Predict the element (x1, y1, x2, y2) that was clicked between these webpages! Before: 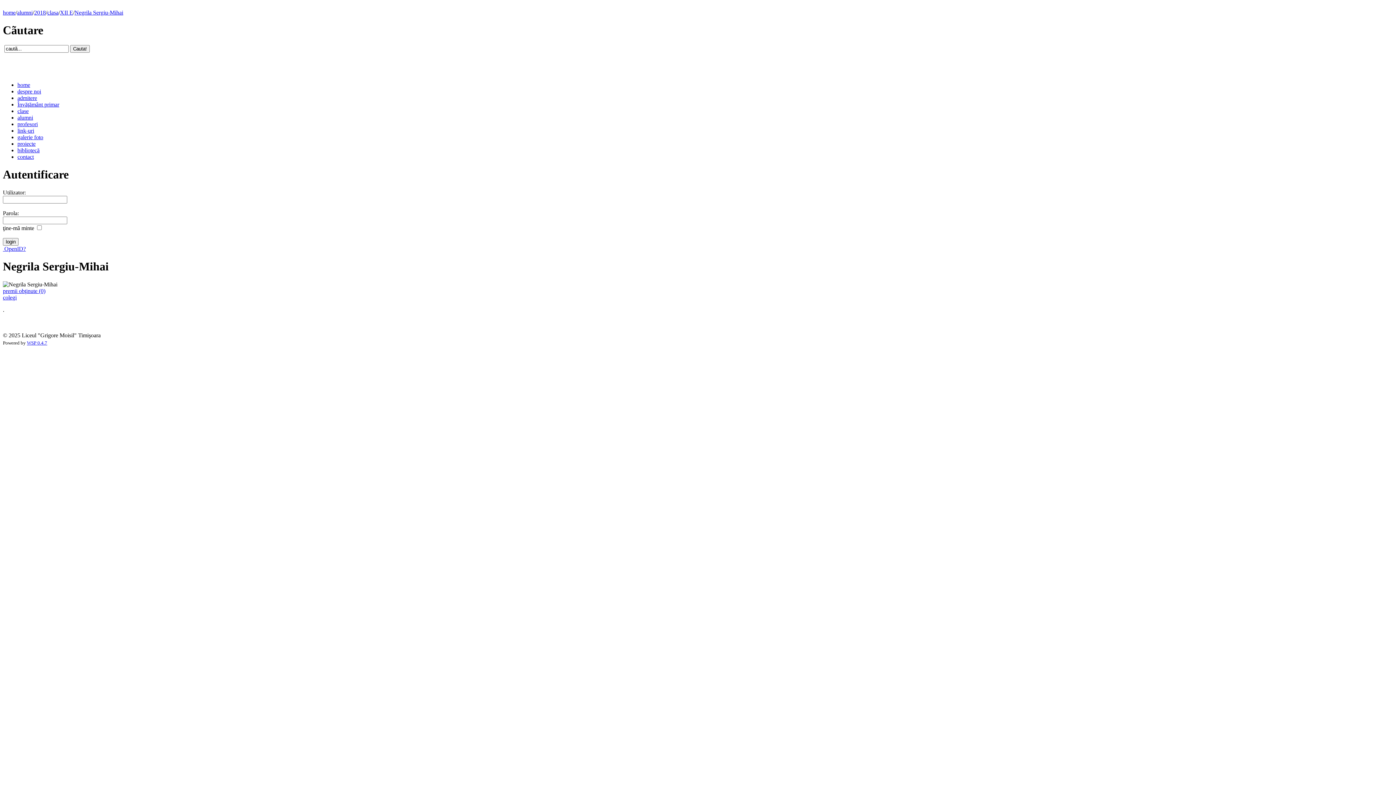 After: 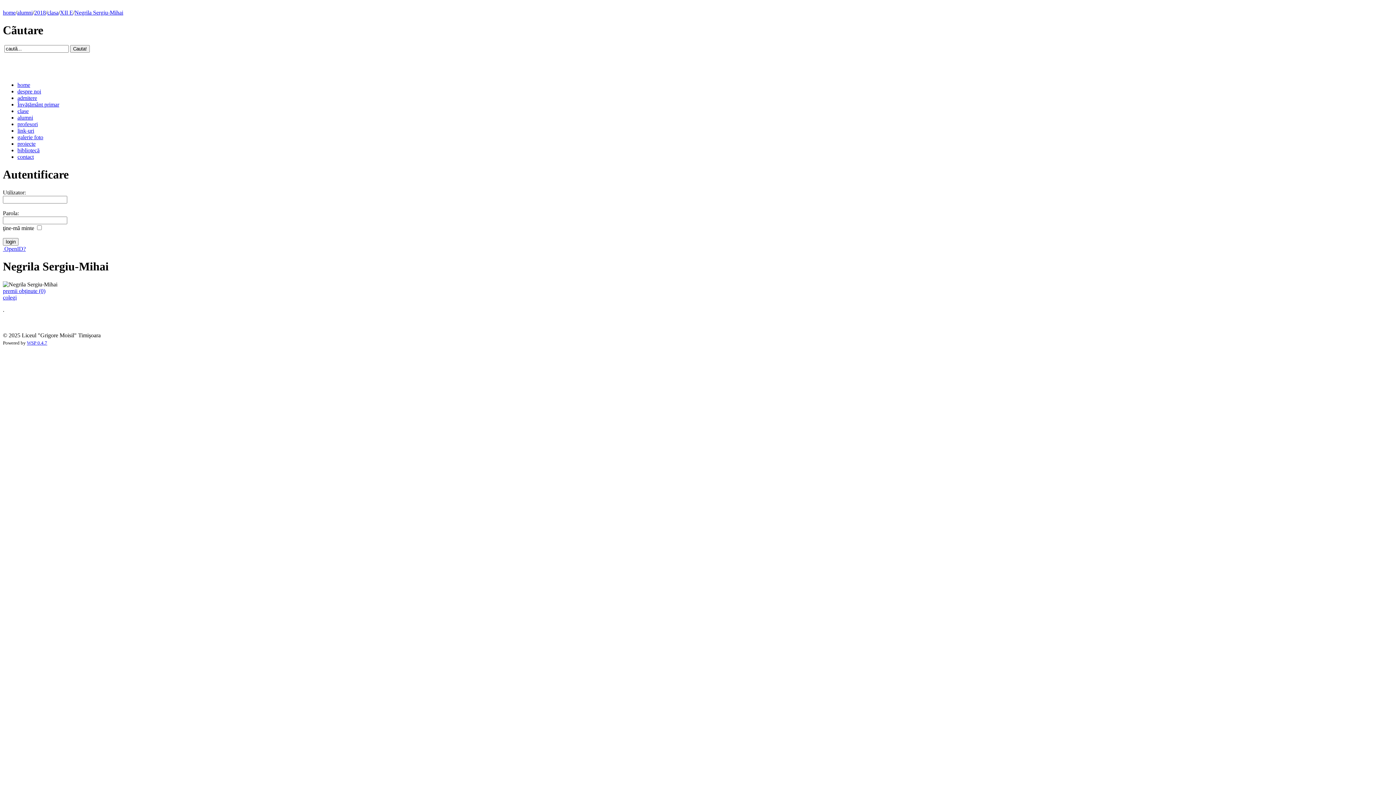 Action: label: Negrila Sergiu-Mihai bbox: (74, 9, 123, 15)